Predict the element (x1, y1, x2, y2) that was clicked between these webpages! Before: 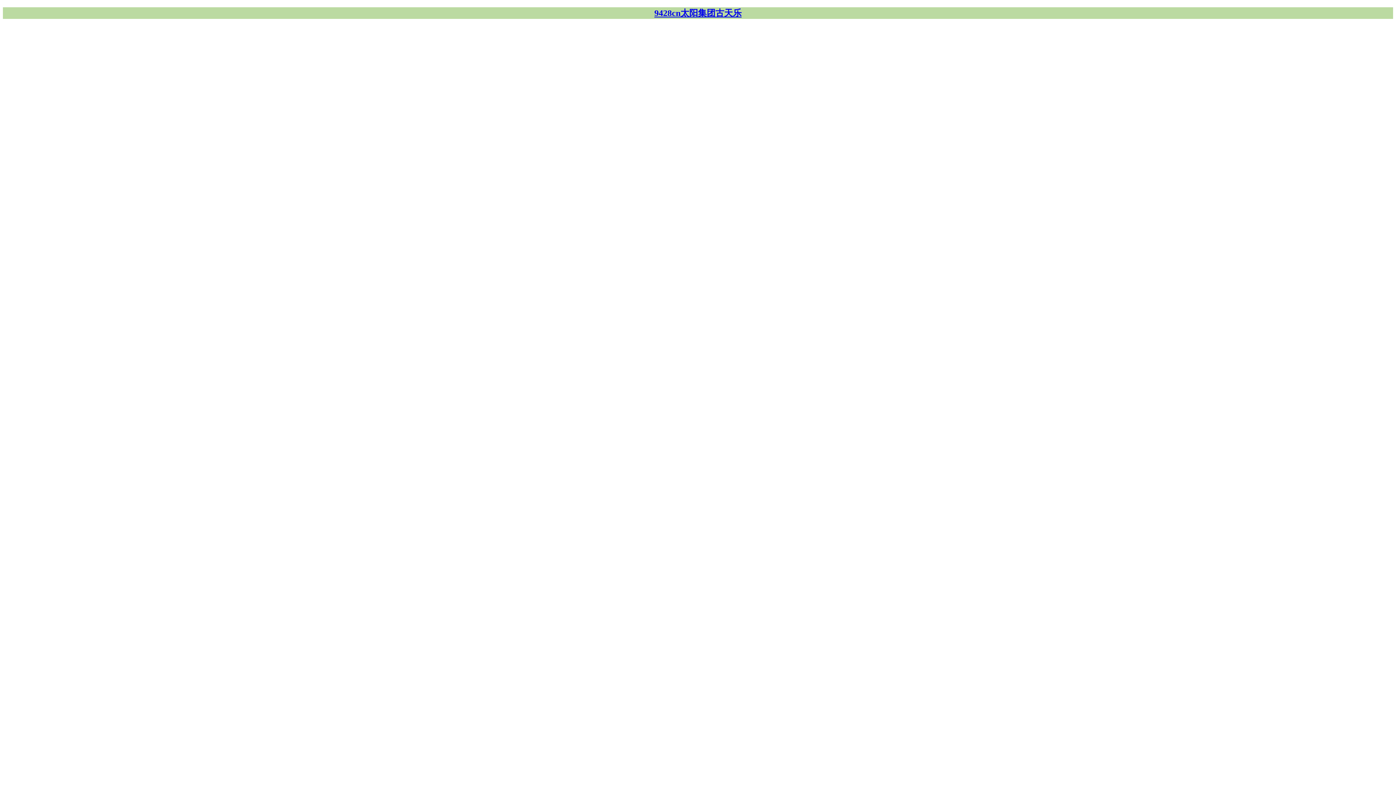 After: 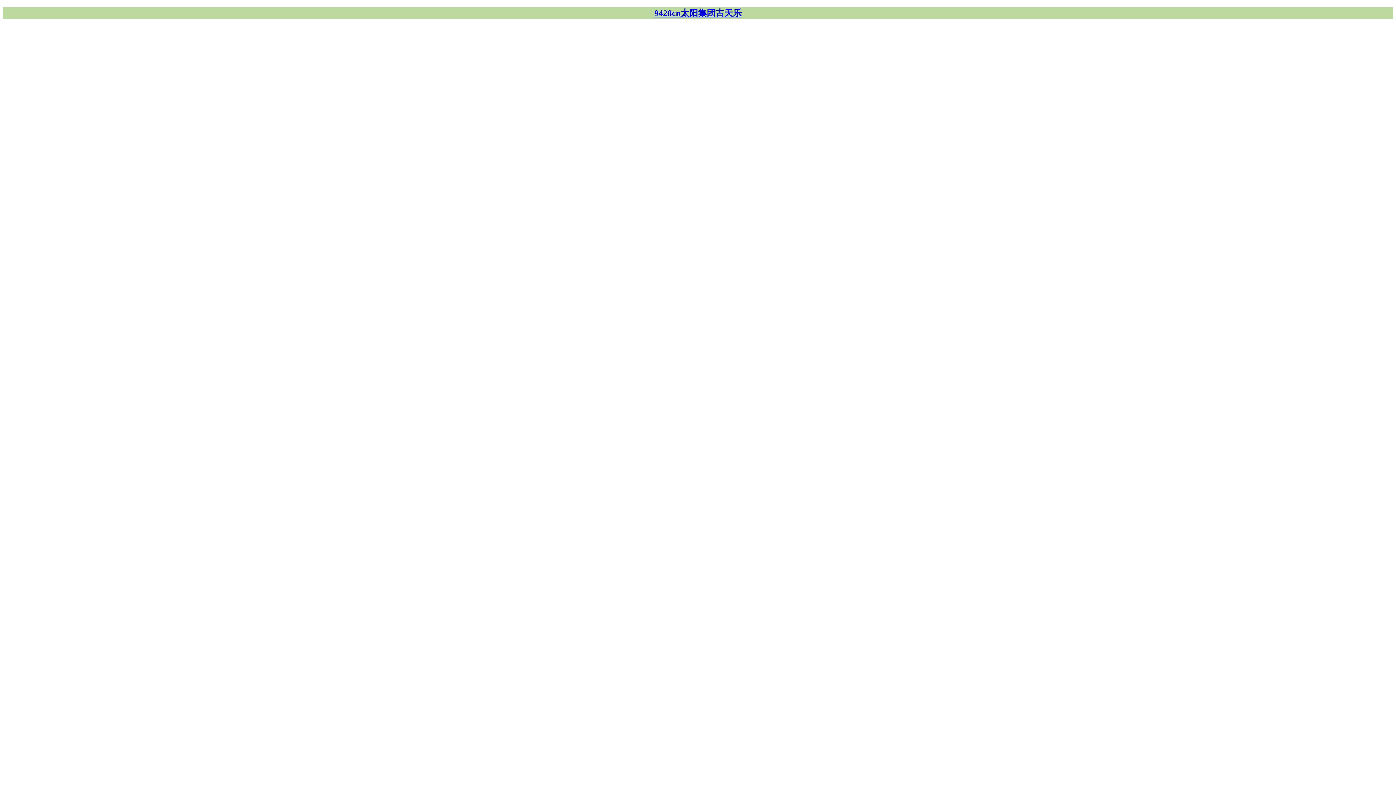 Action: label: 9428cn太阳集团古天乐 bbox: (2, 7, 1393, 18)